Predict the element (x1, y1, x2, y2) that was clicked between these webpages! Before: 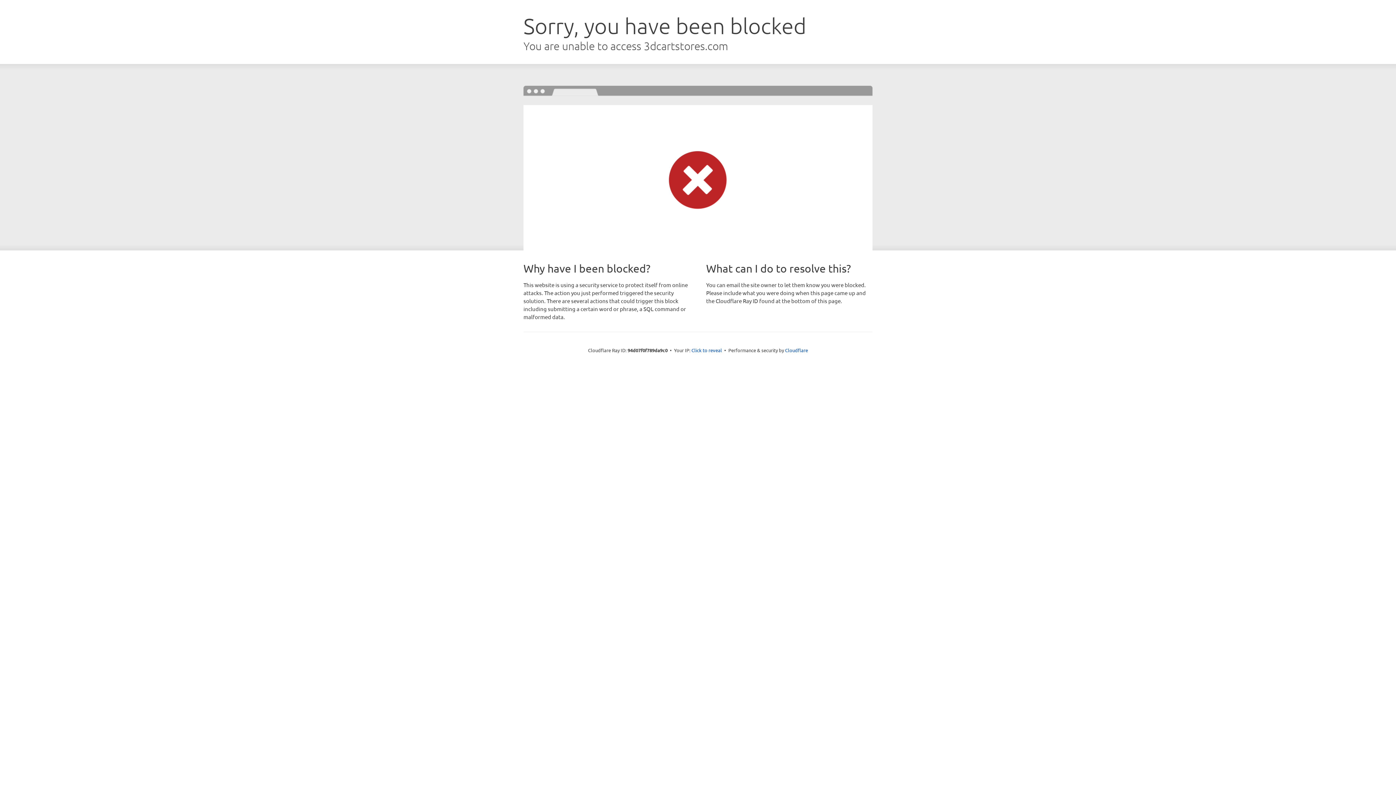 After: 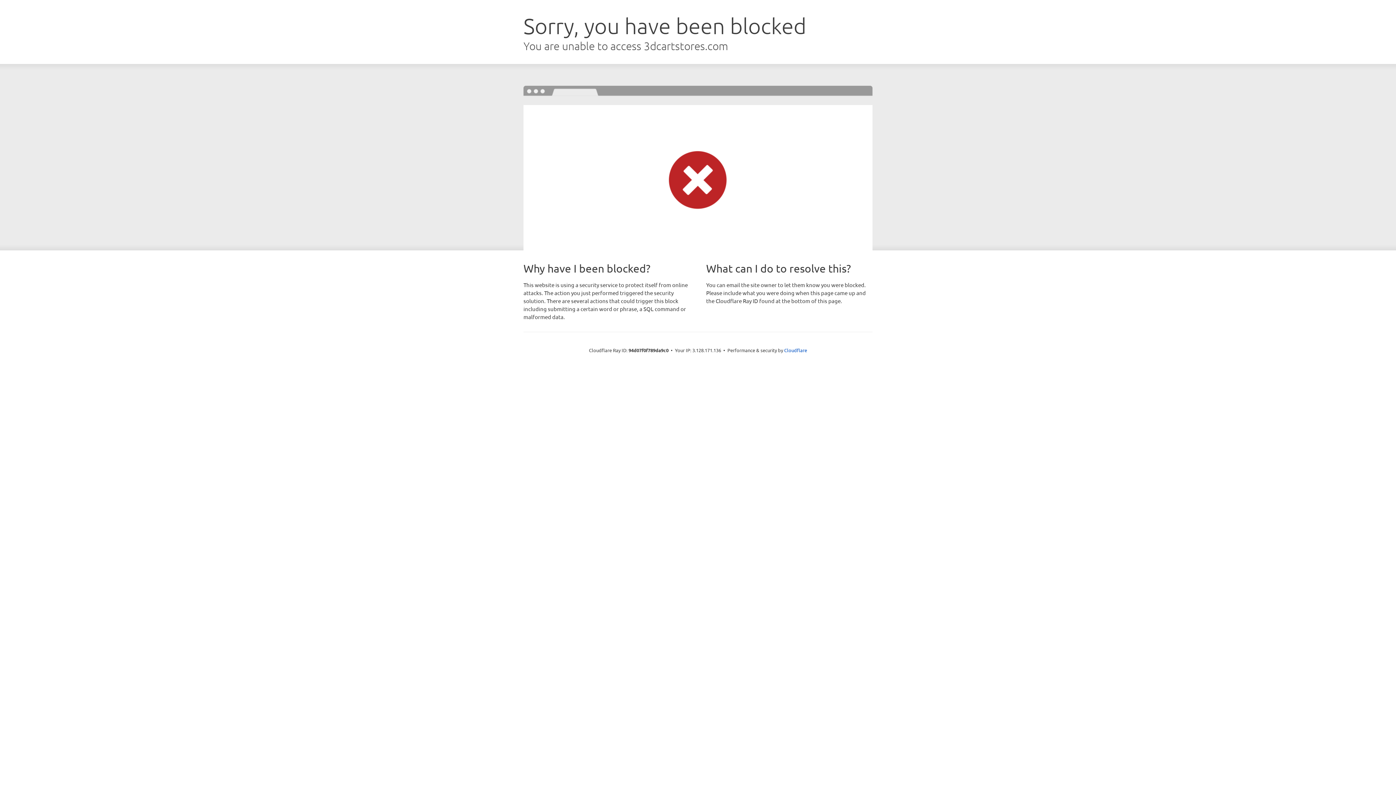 Action: bbox: (691, 346, 722, 353) label: Click to reveal